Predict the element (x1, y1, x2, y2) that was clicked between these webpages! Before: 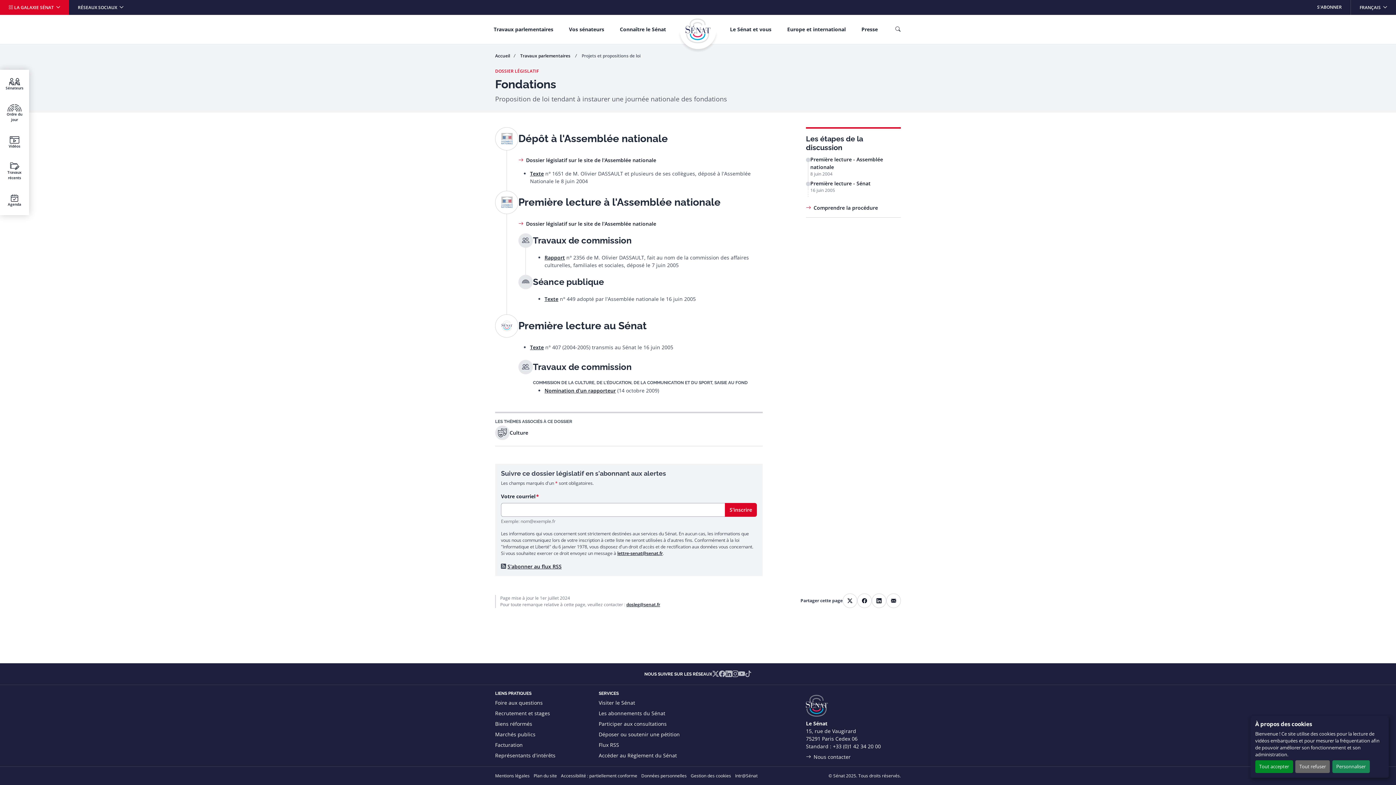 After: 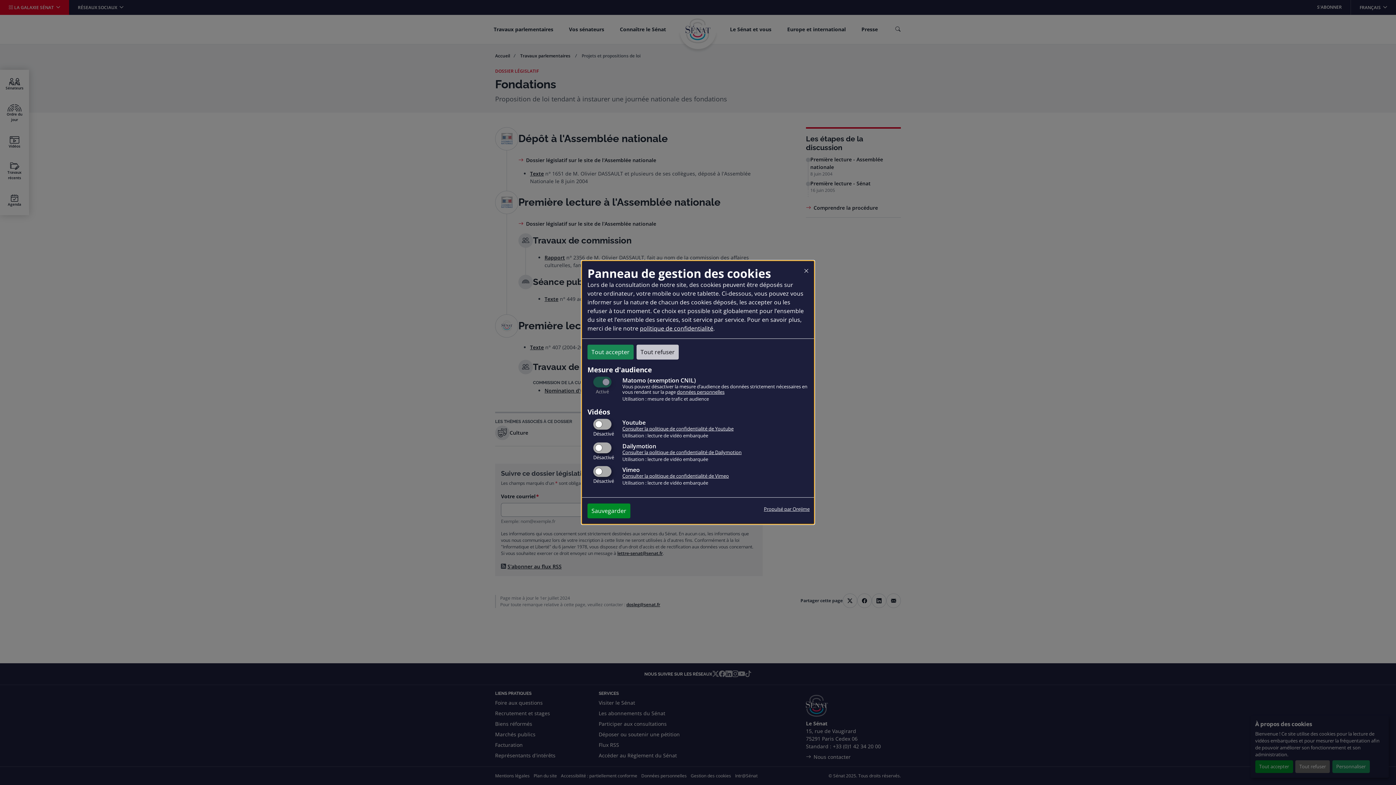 Action: label: Personnaliser bbox: (1332, 760, 1370, 773)